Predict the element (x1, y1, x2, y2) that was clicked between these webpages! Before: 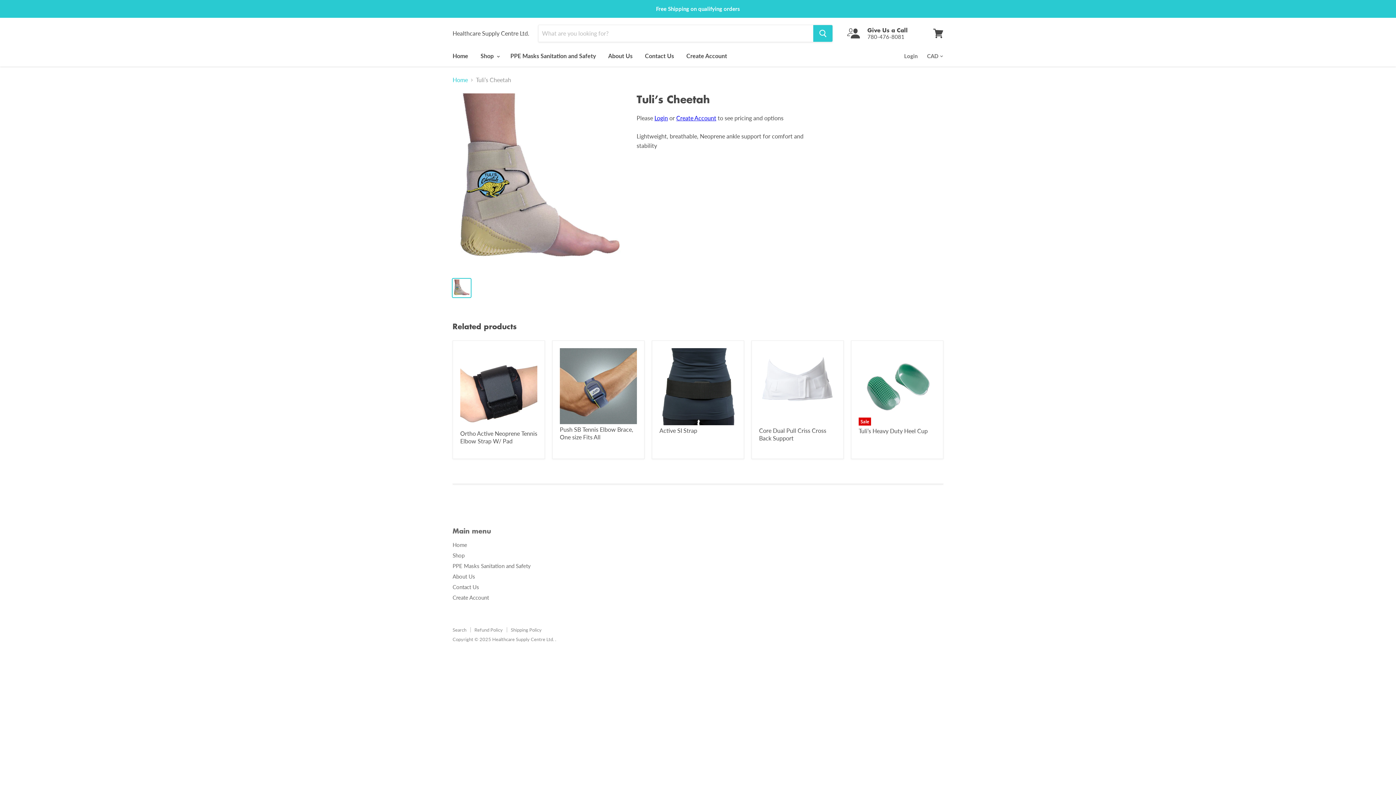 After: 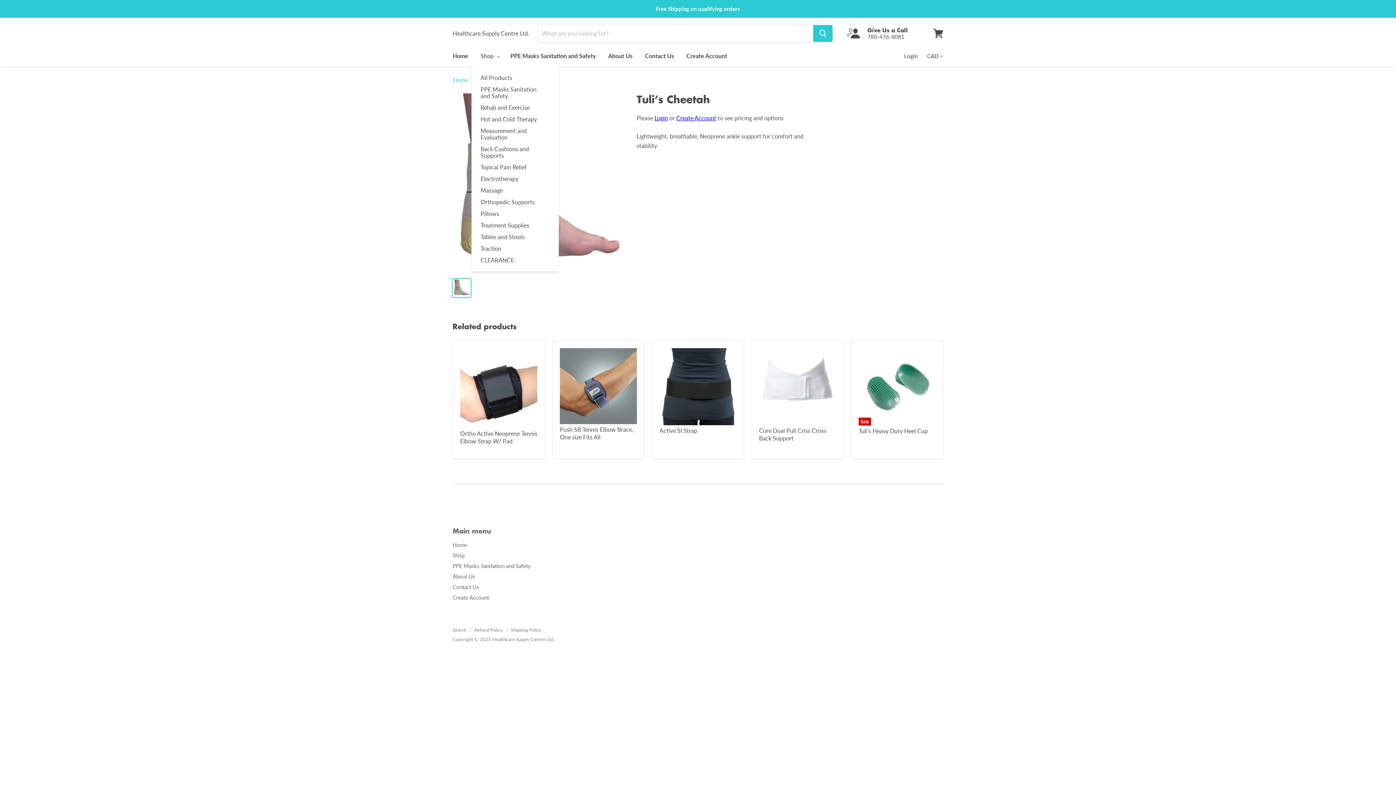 Action: label: Shop  bbox: (475, 48, 503, 63)